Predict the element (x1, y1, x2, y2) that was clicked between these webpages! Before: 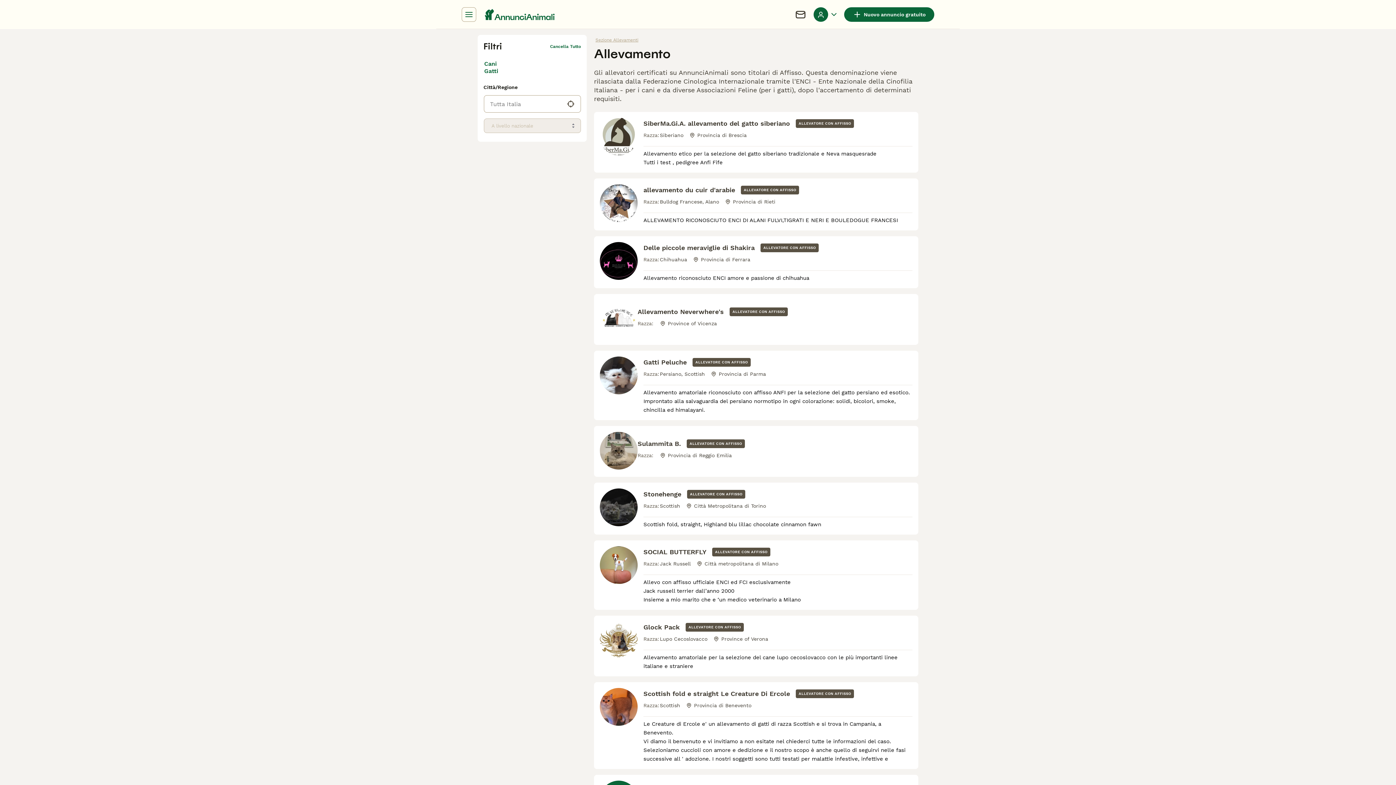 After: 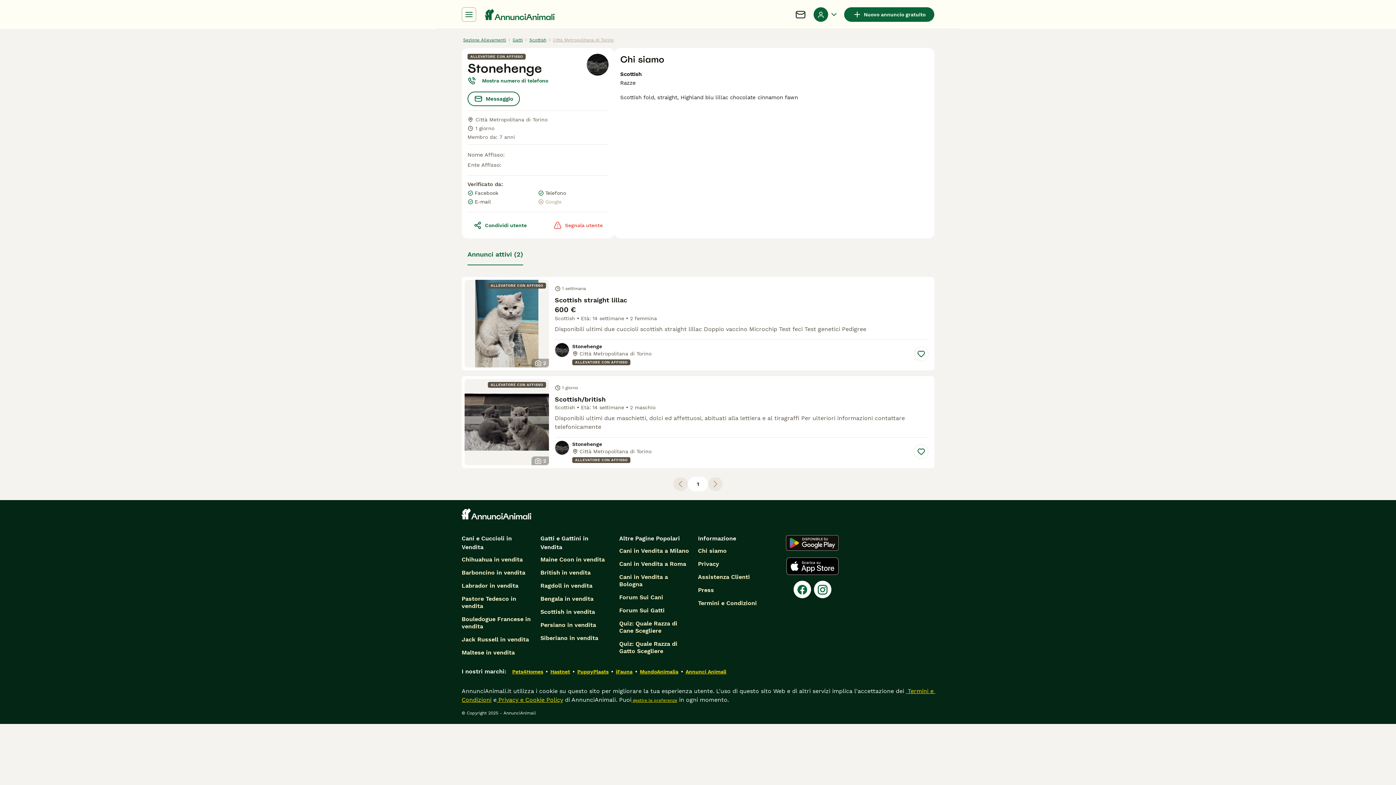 Action: label: Stonehenge bbox: (643, 488, 687, 498)